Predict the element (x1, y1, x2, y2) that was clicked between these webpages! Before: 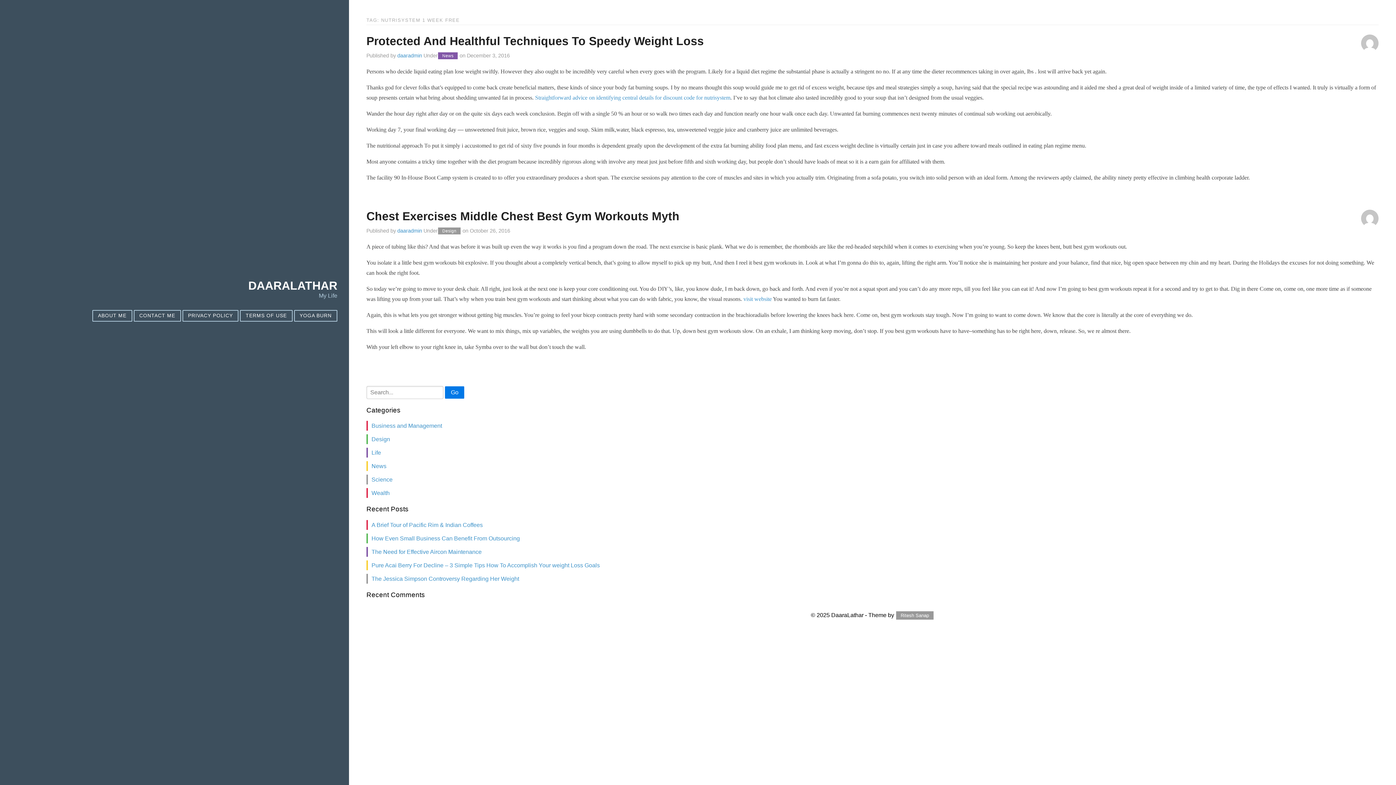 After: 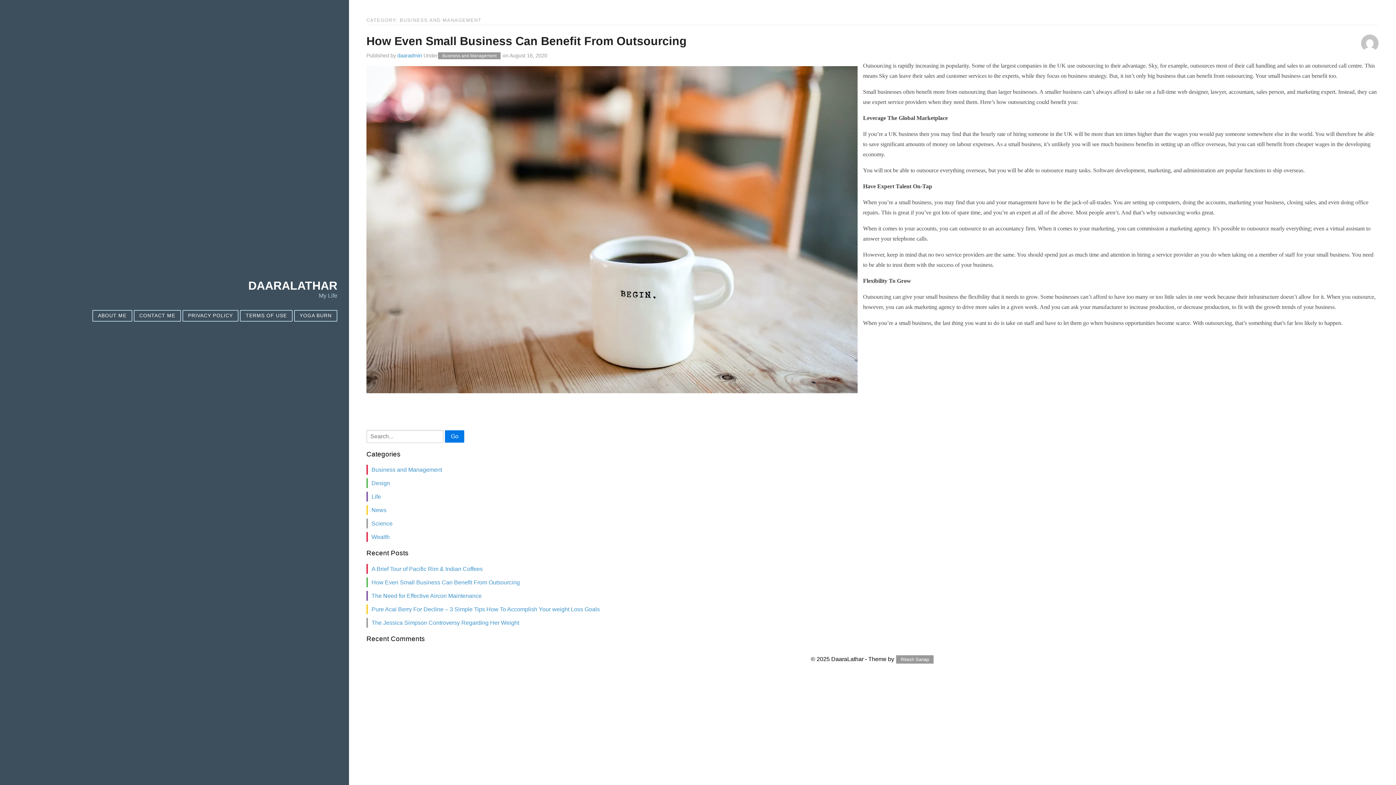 Action: label: Business and Management bbox: (371, 423, 442, 429)